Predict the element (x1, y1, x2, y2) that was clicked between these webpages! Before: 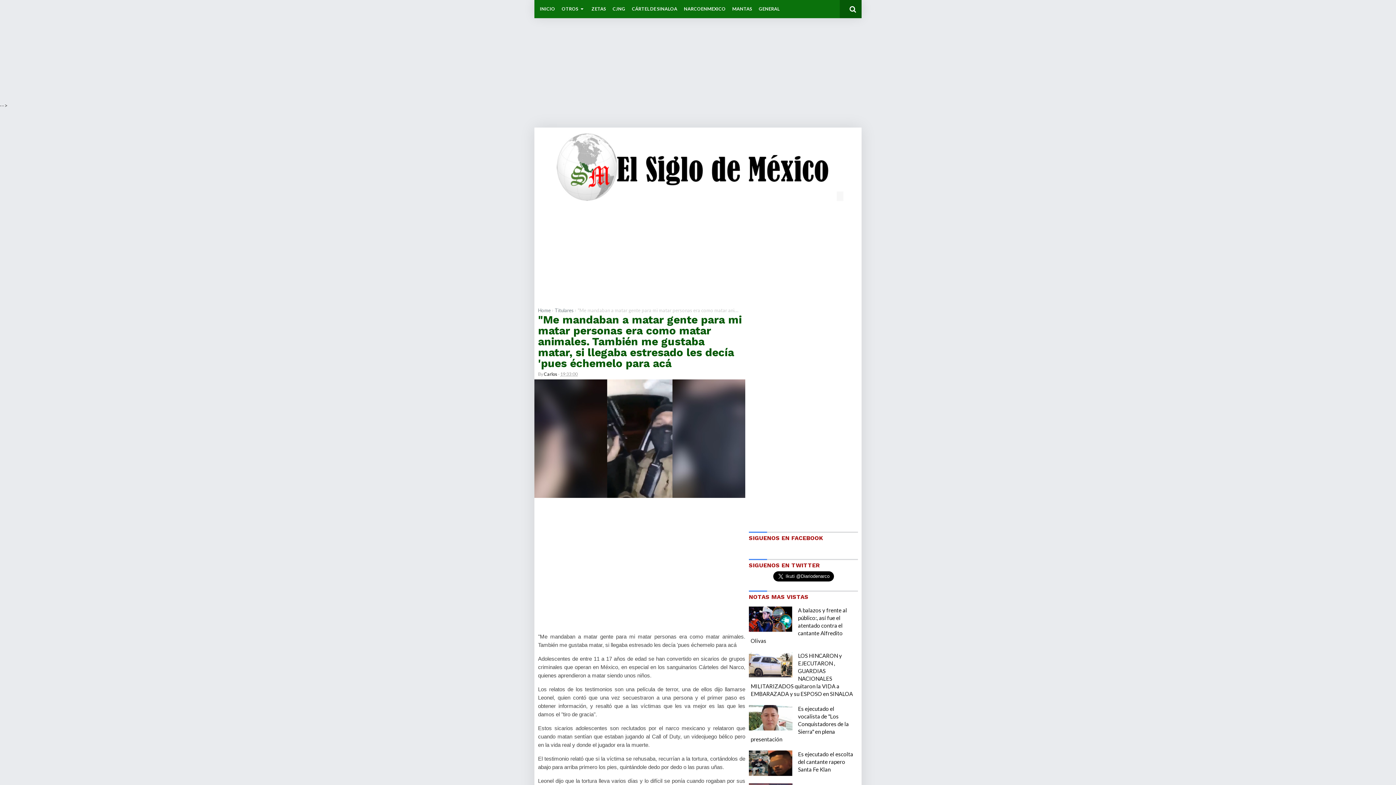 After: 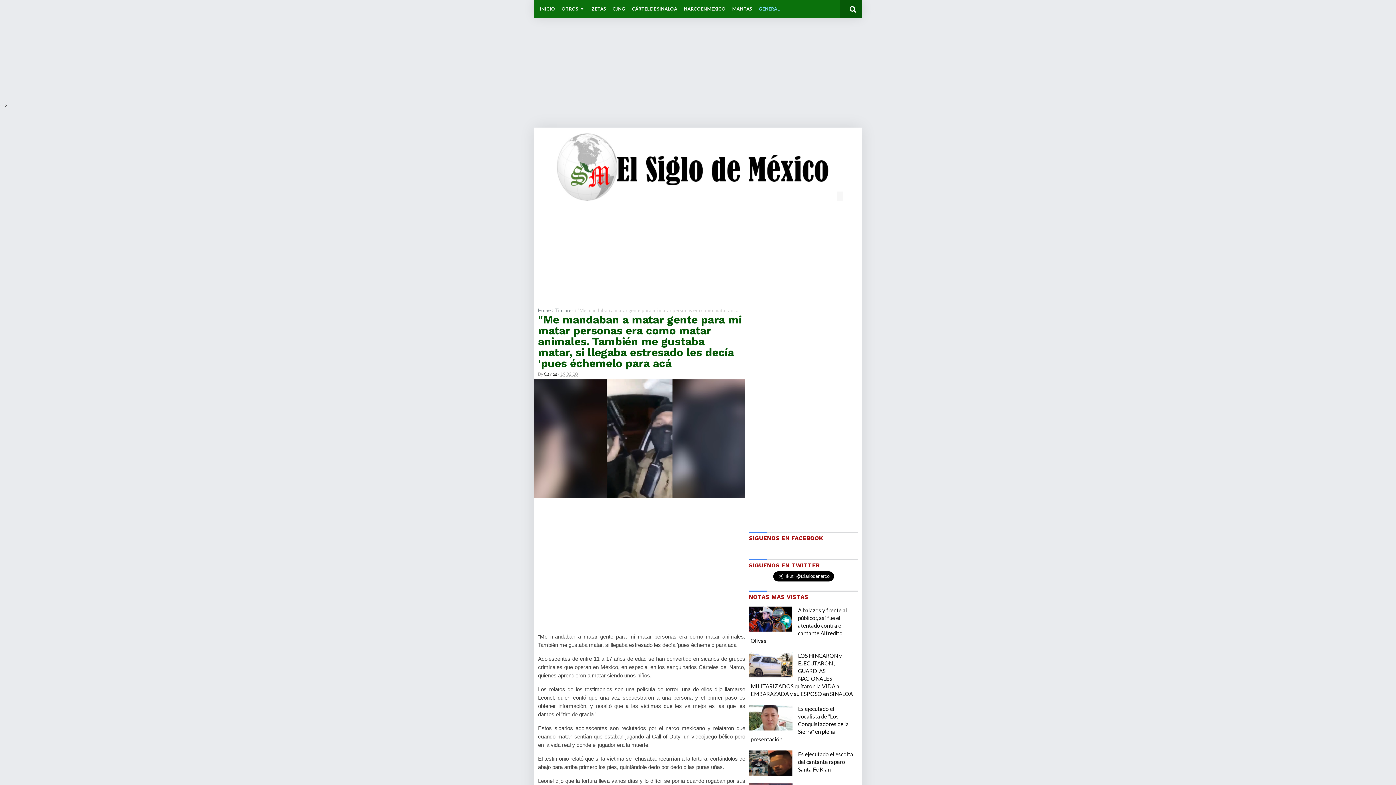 Action: label: GENERAL bbox: (758, 0, 779, 18)